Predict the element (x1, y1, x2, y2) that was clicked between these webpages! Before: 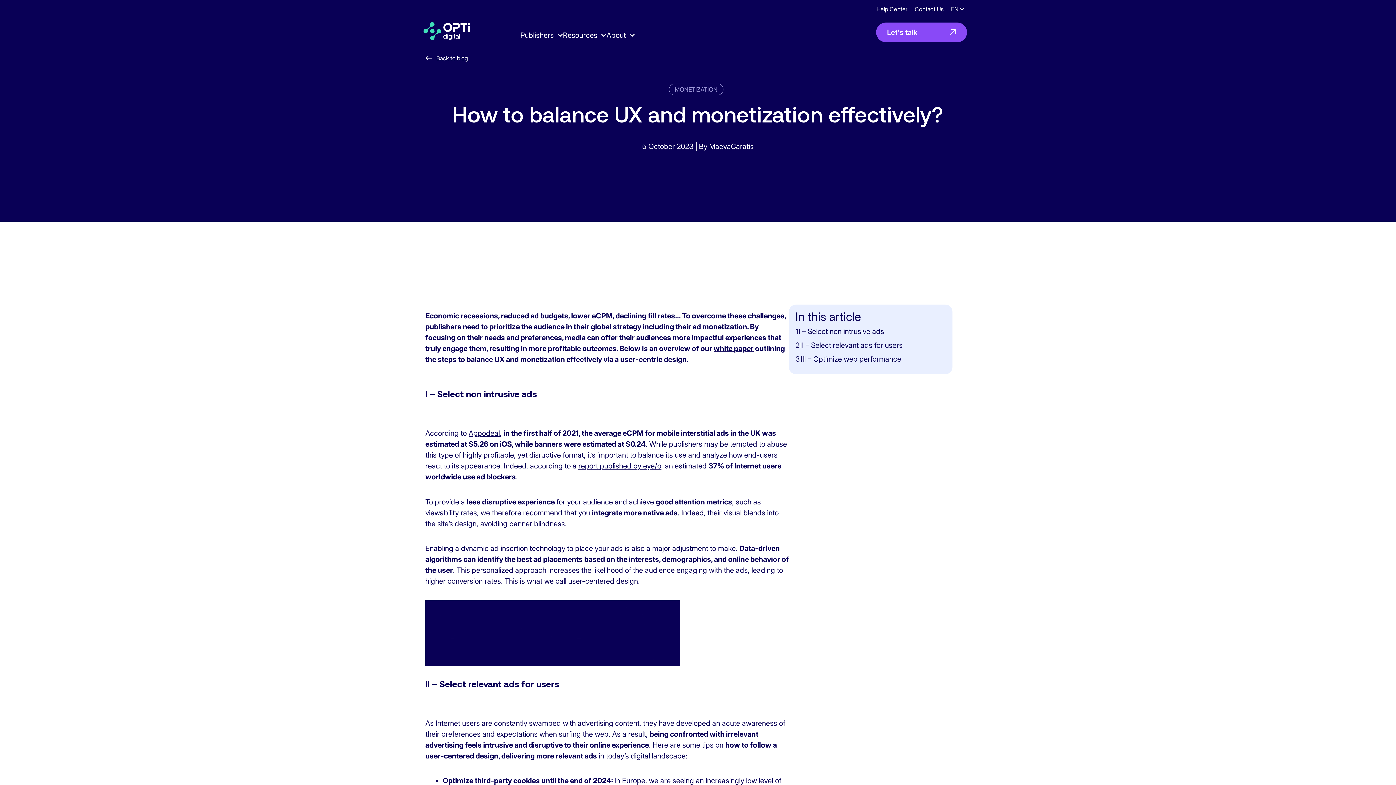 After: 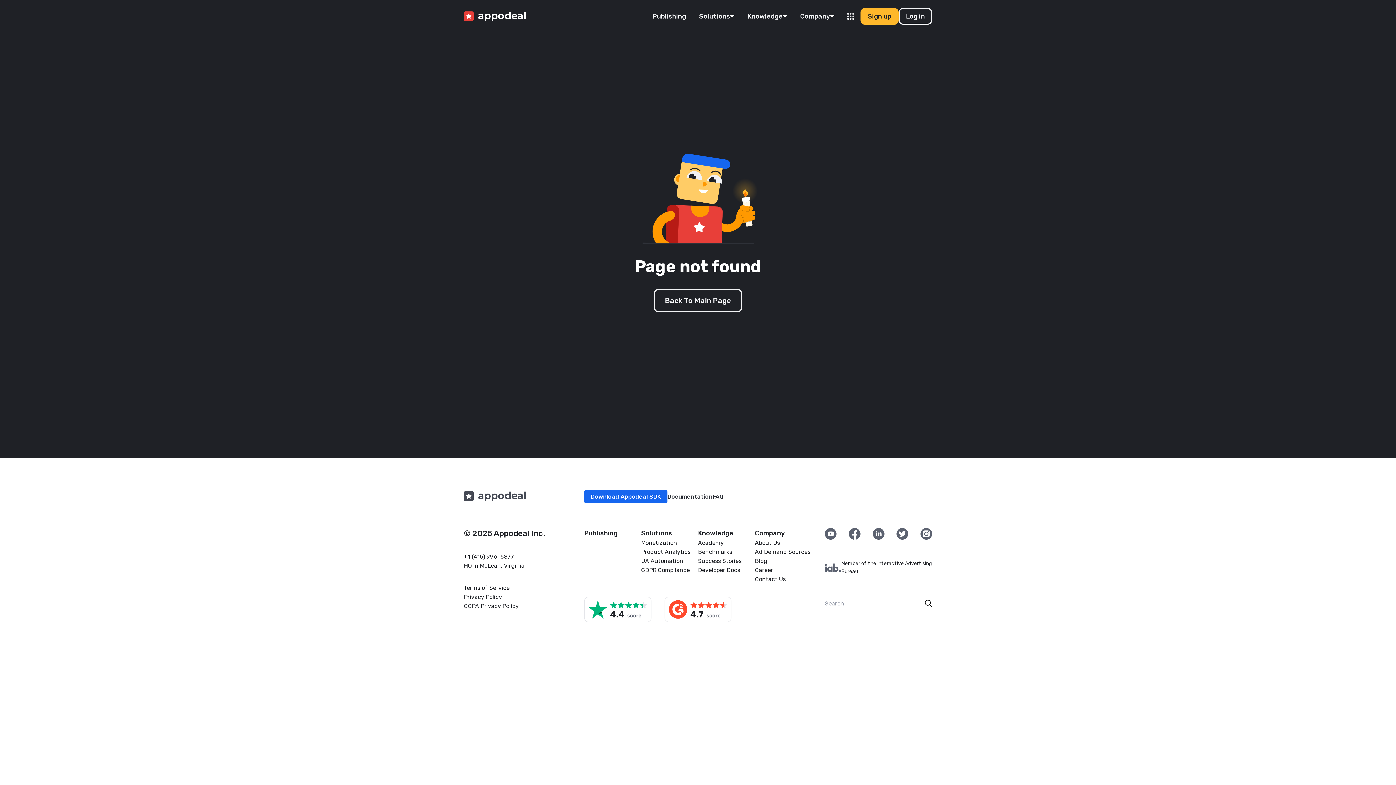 Action: label: Appodeal bbox: (468, 429, 500, 437)